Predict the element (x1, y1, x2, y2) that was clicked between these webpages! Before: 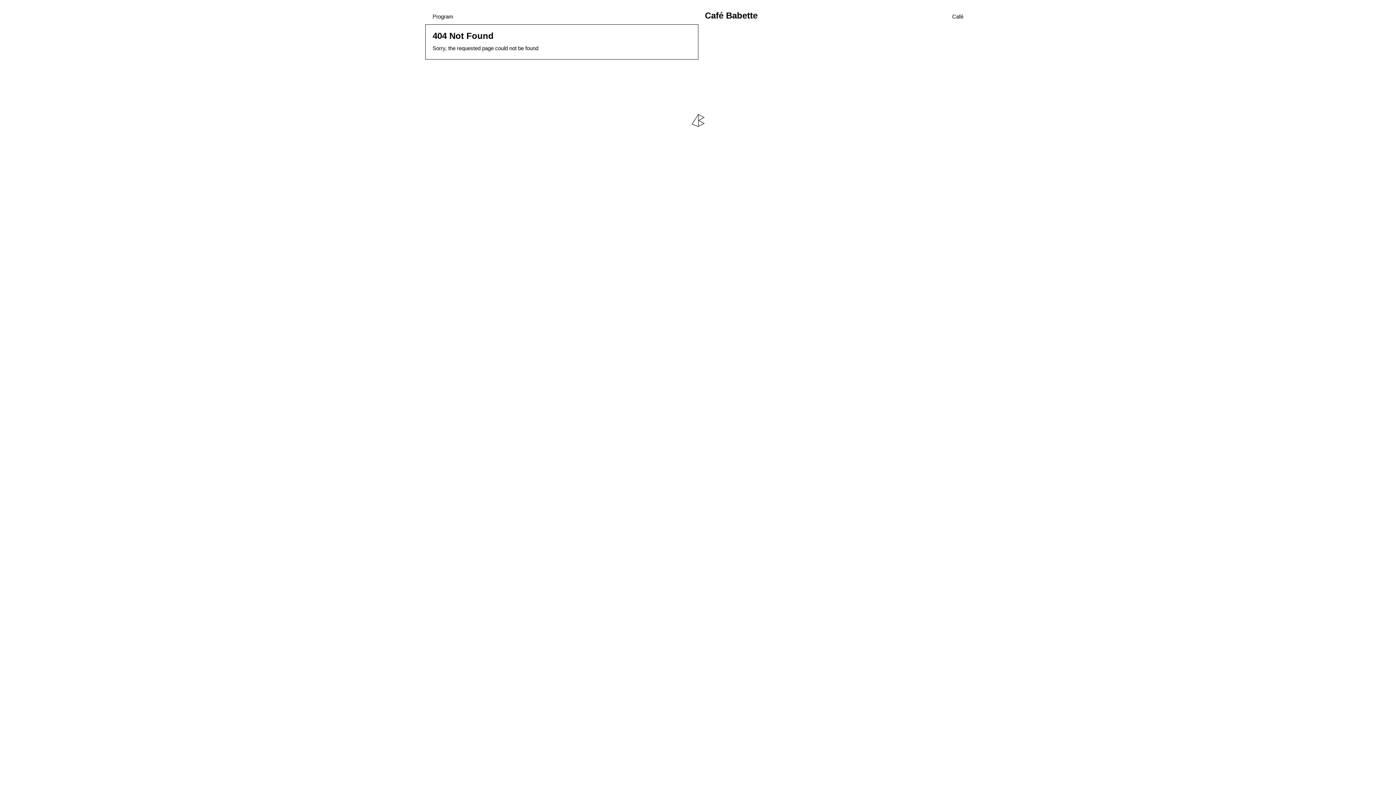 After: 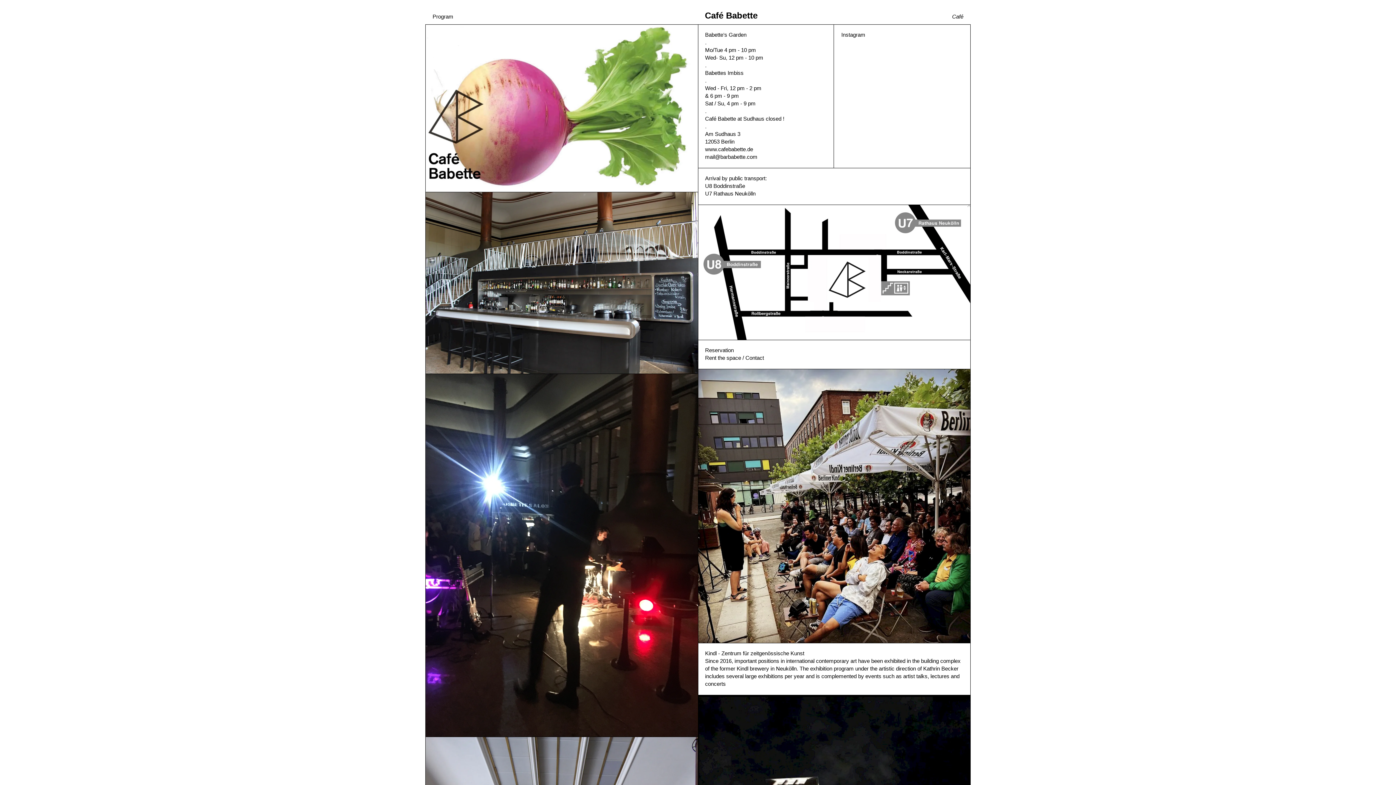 Action: label: Café bbox: (952, 13, 963, 19)